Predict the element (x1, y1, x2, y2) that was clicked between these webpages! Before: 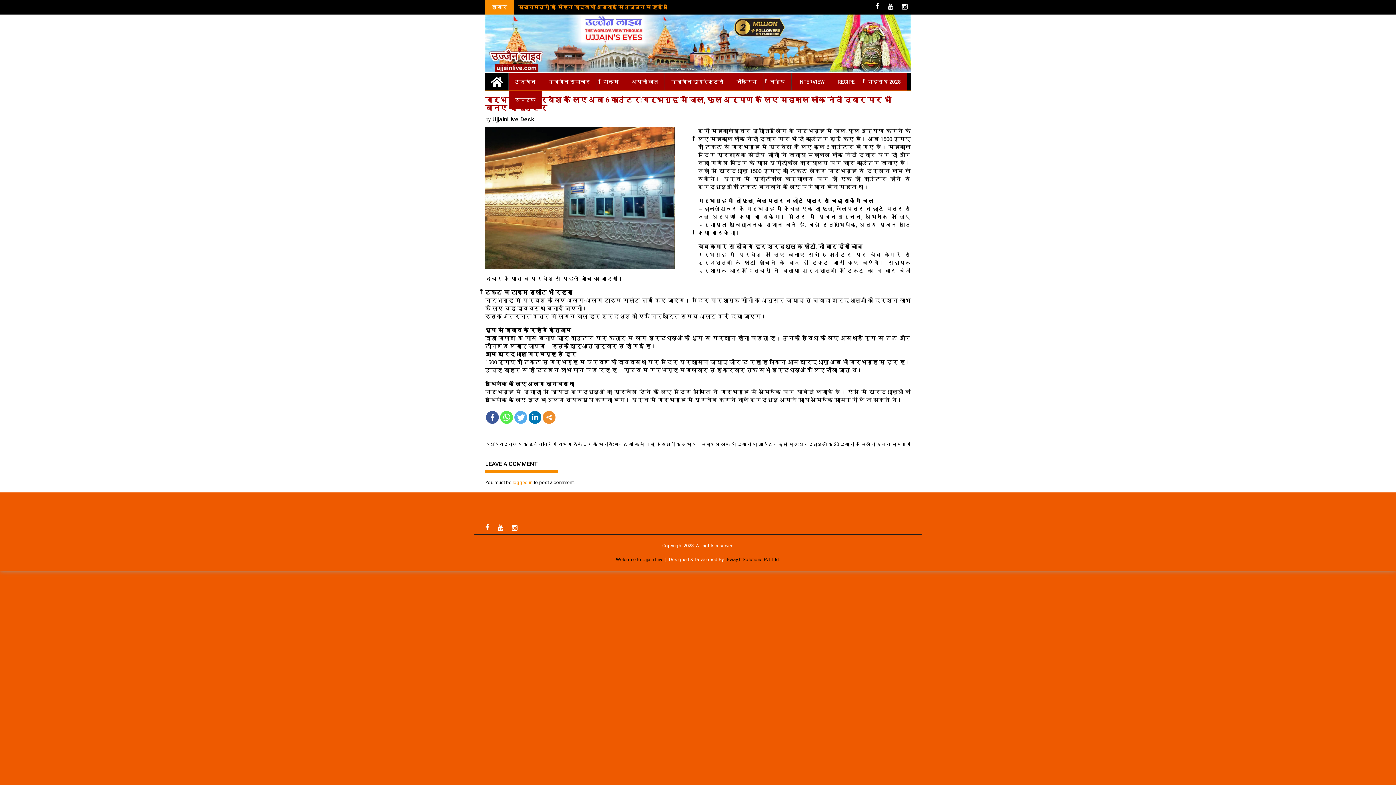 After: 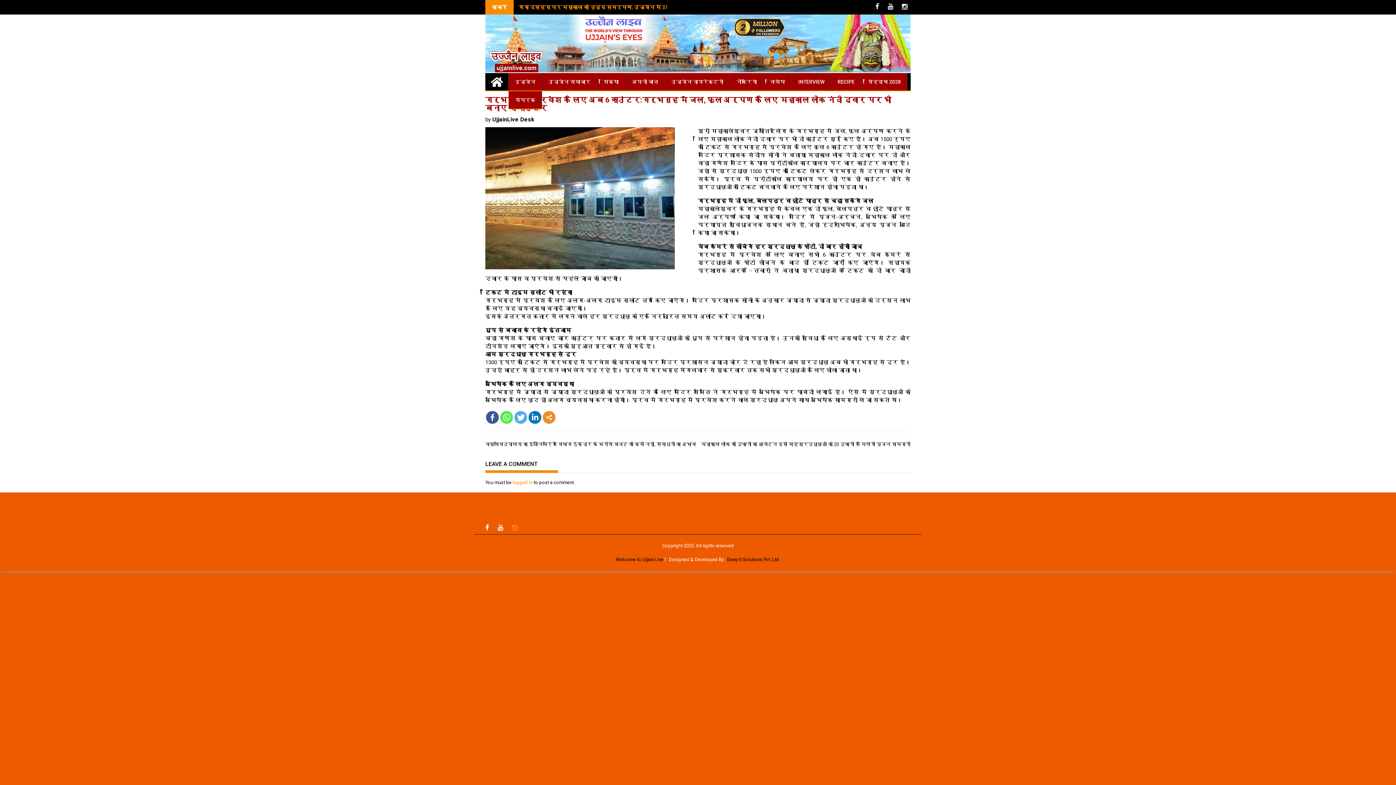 Action: bbox: (512, 521, 520, 534)